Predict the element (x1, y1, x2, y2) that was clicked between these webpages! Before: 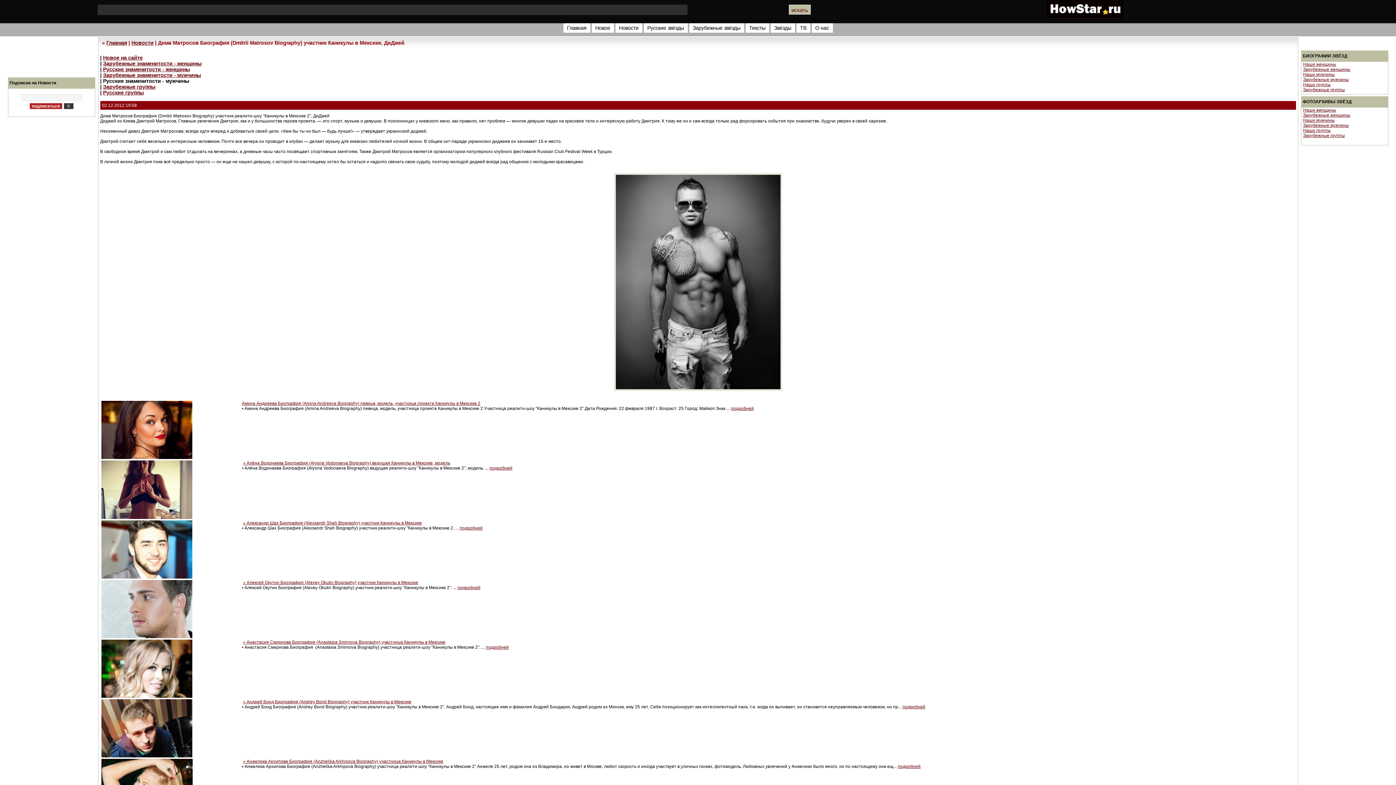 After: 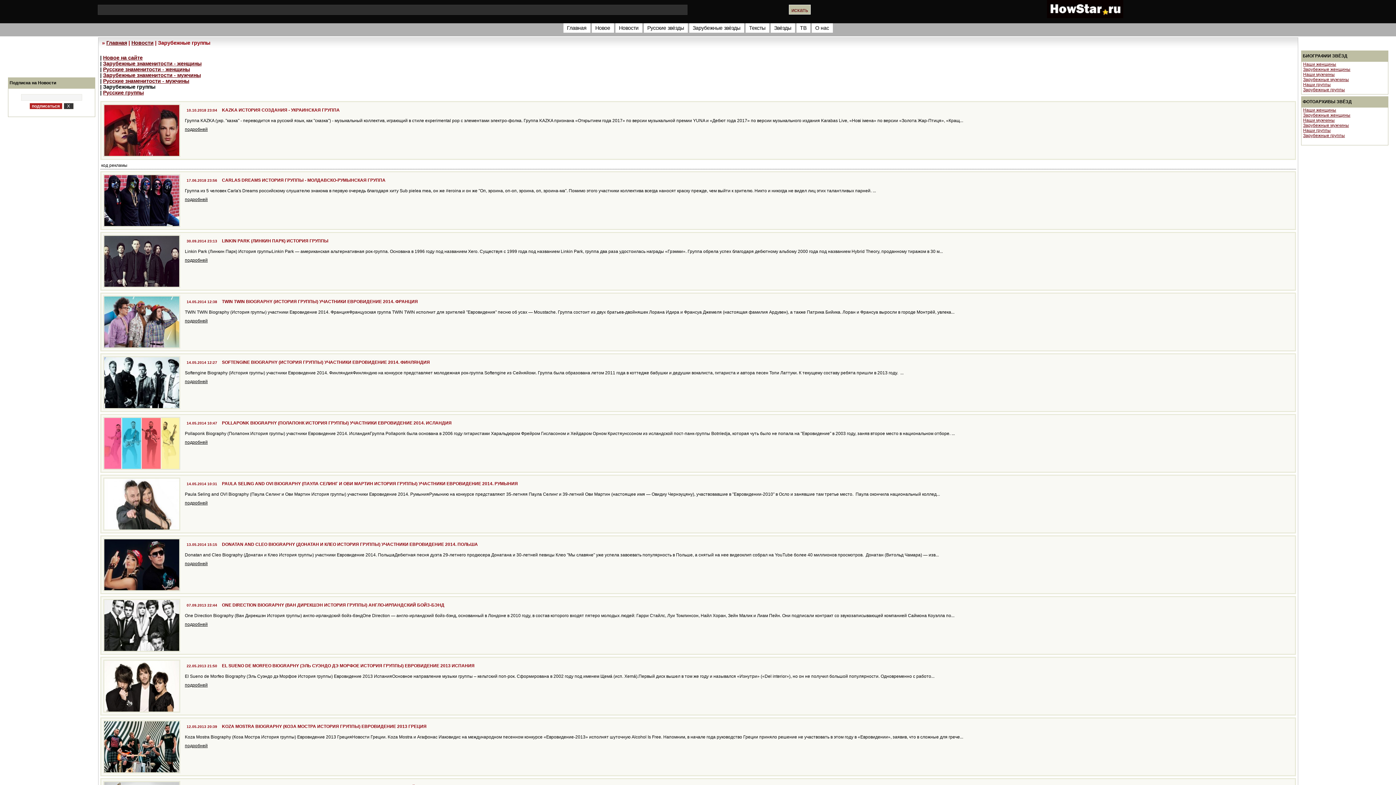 Action: bbox: (1303, 87, 1345, 92) label: Зарубежные группы